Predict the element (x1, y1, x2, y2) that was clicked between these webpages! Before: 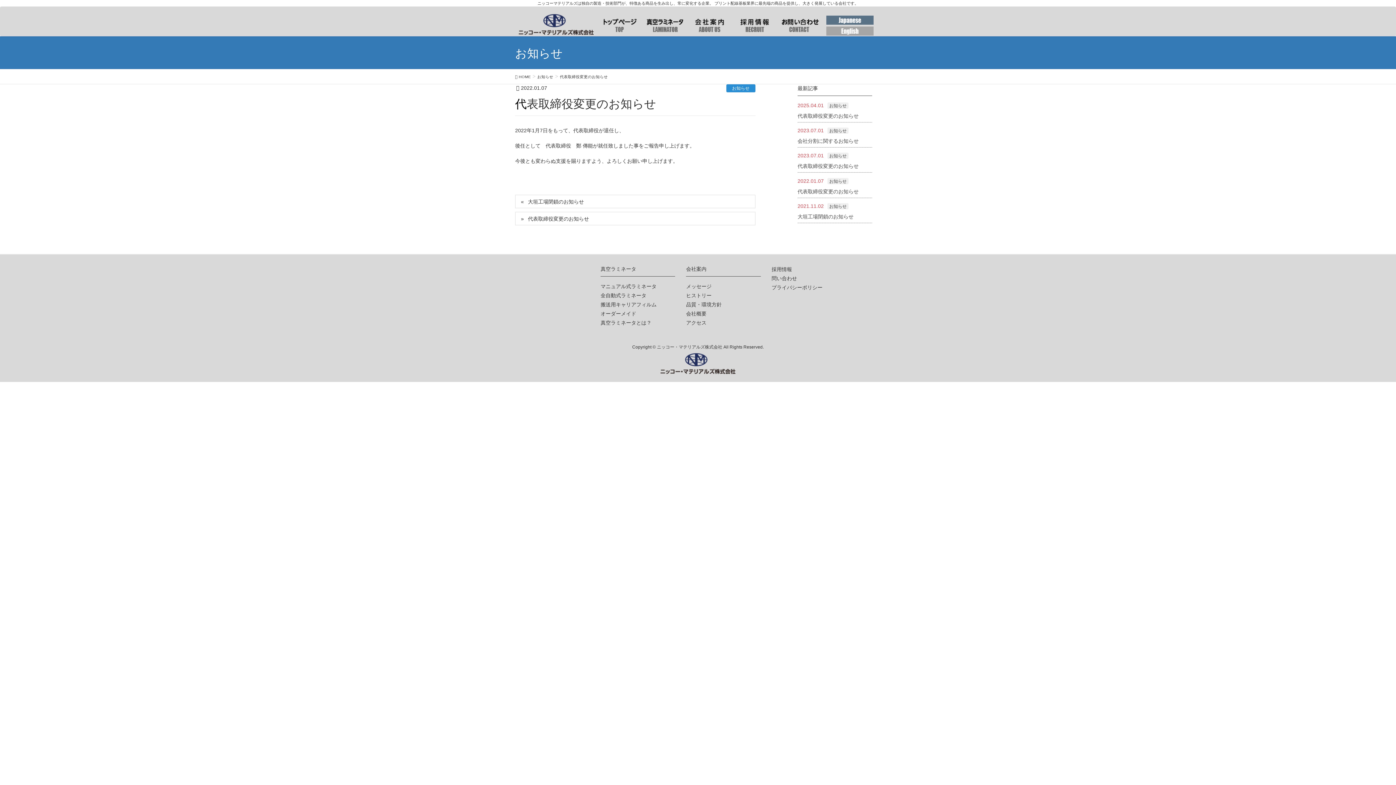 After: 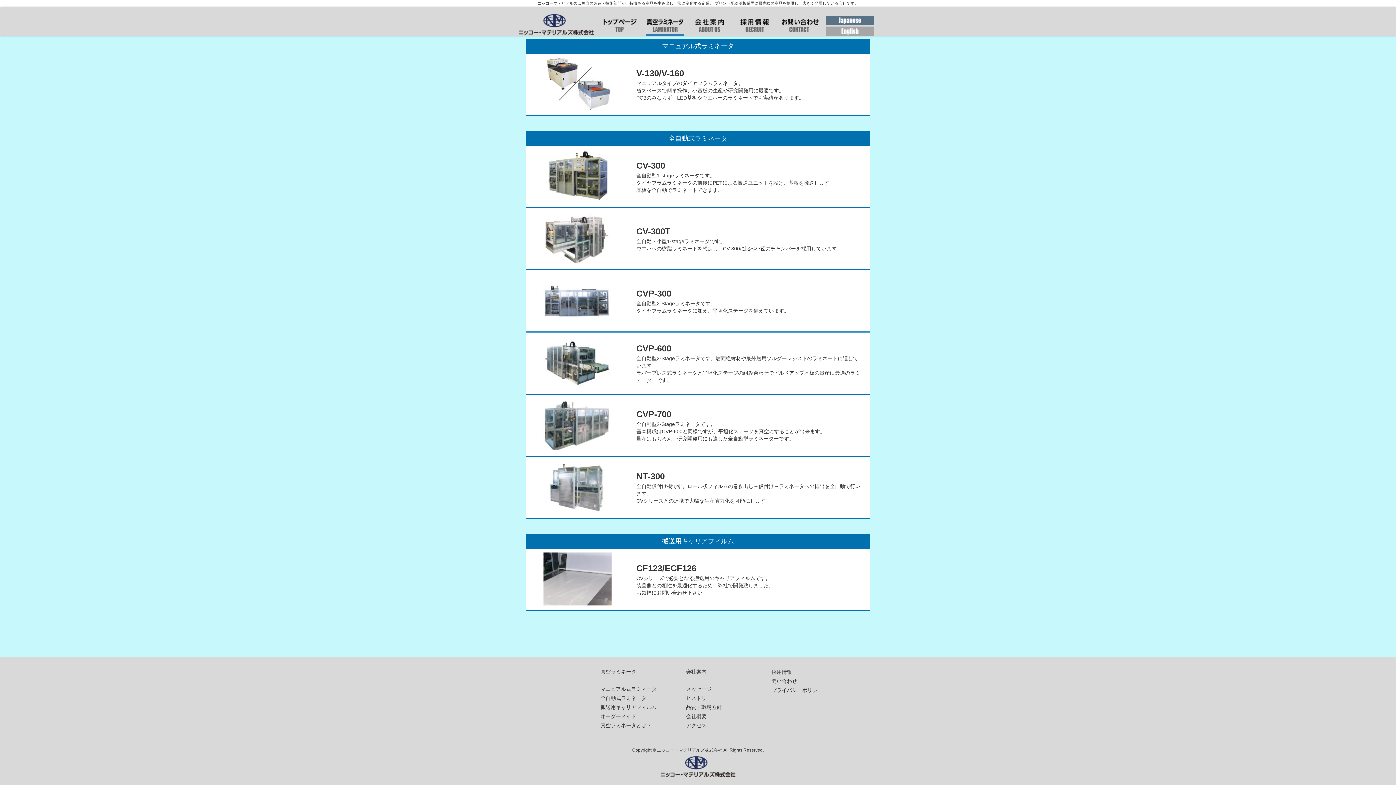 Action: bbox: (600, 292, 646, 298) label: 全自動式ラミネータ